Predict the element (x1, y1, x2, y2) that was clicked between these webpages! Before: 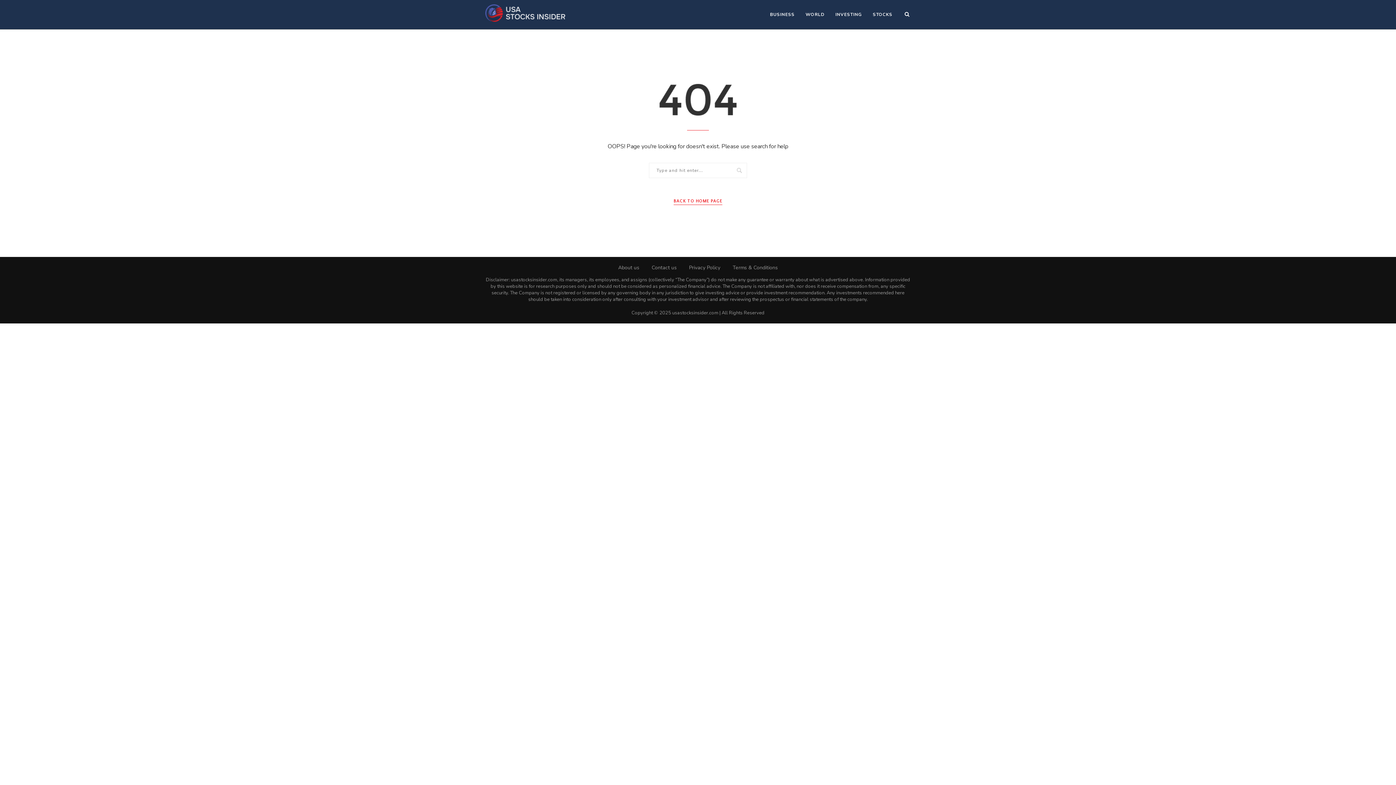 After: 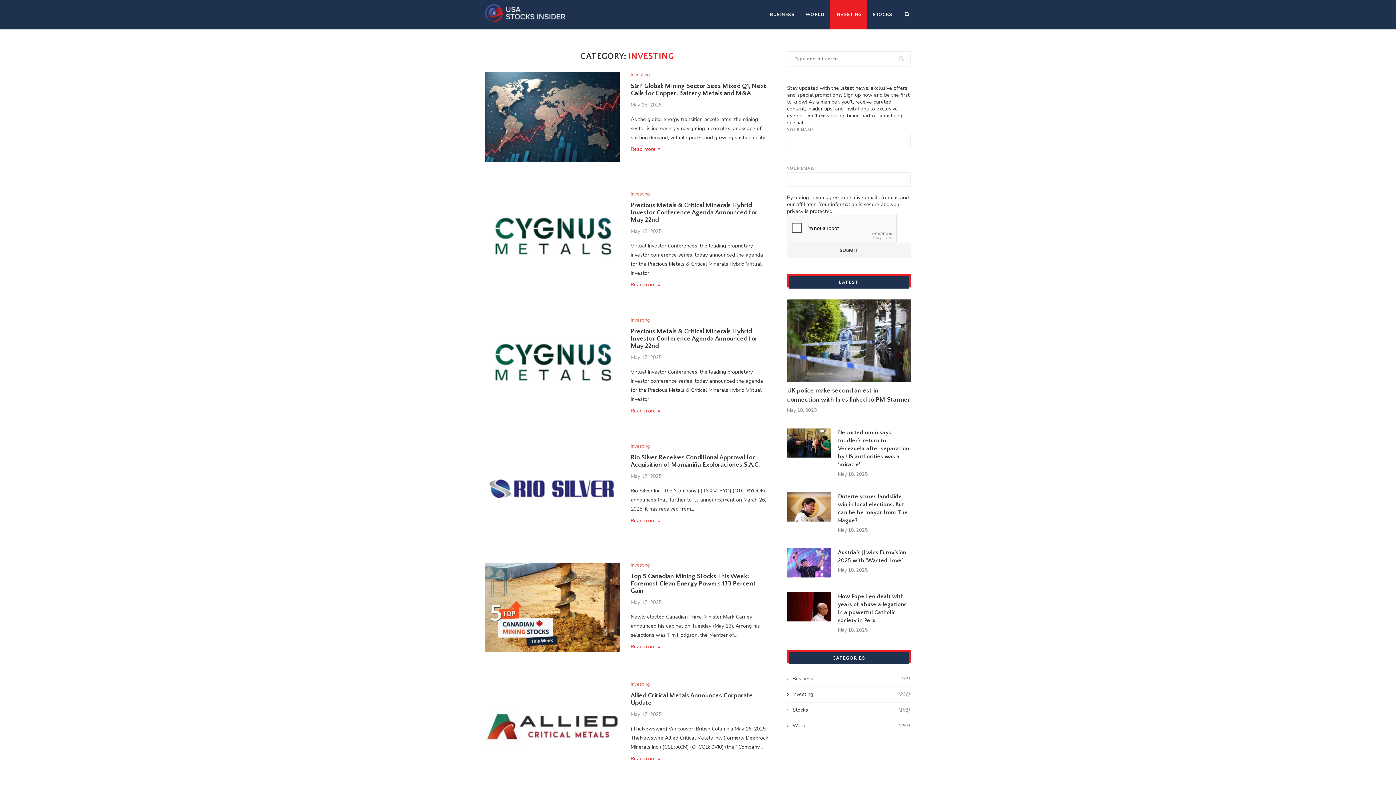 Action: label: INVESTING bbox: (830, 0, 867, 29)